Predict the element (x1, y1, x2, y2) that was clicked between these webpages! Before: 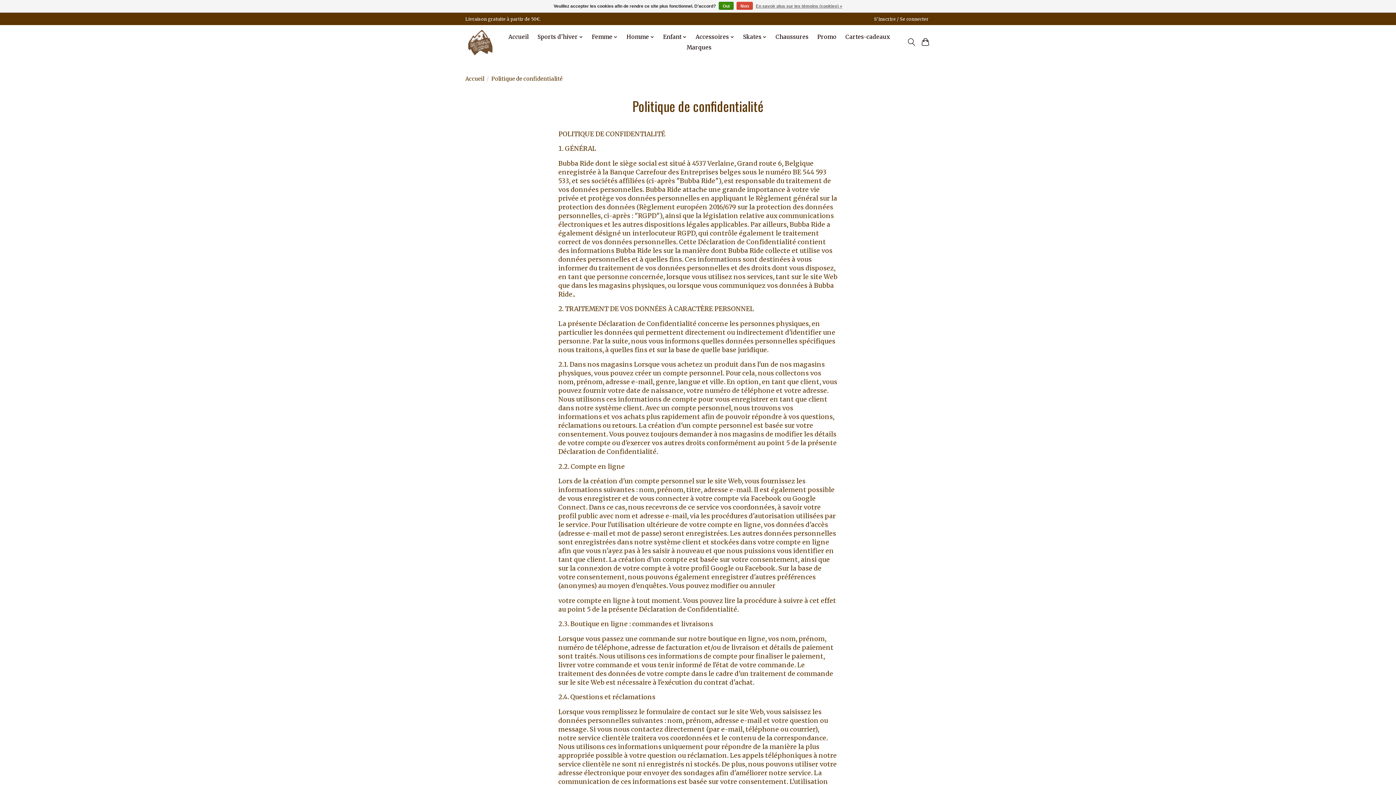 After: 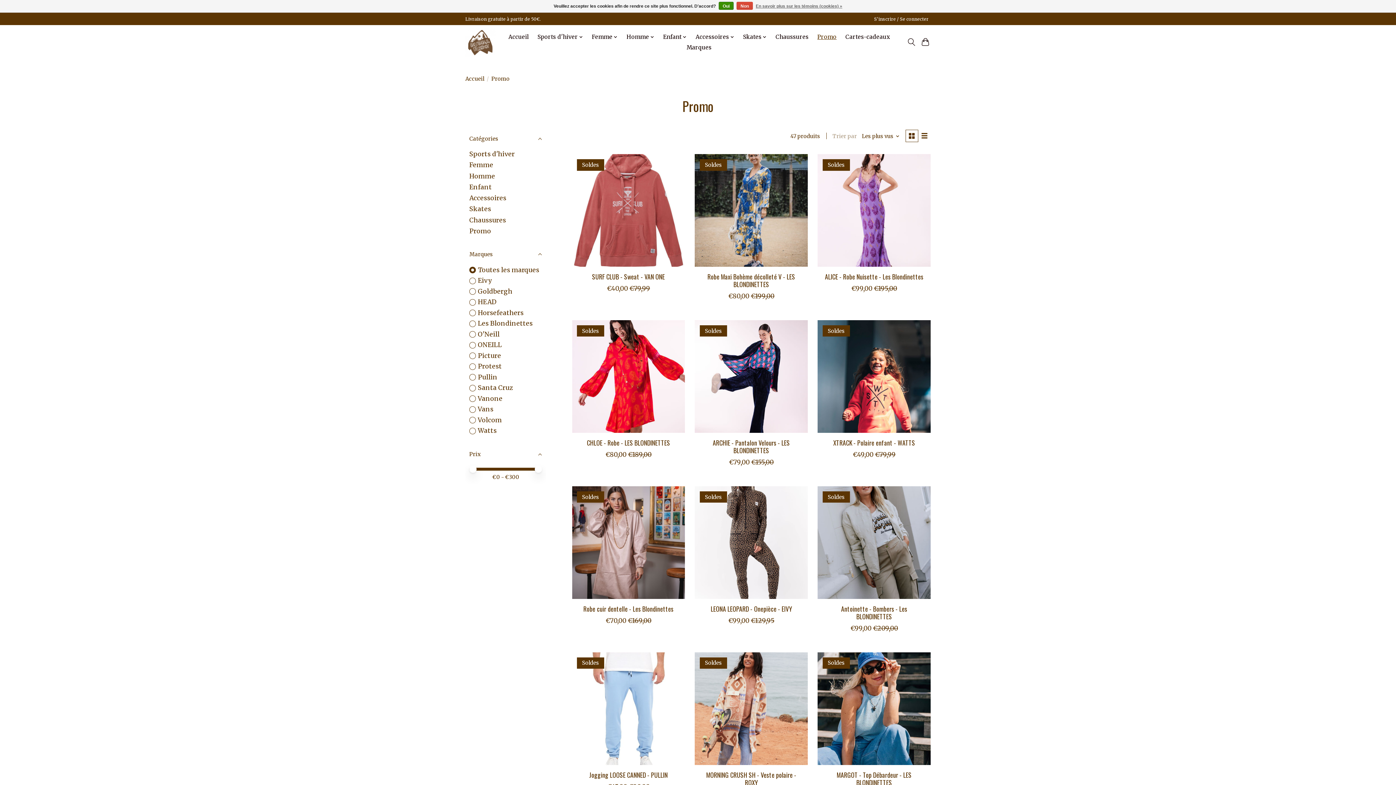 Action: bbox: (814, 31, 839, 42) label: Promo